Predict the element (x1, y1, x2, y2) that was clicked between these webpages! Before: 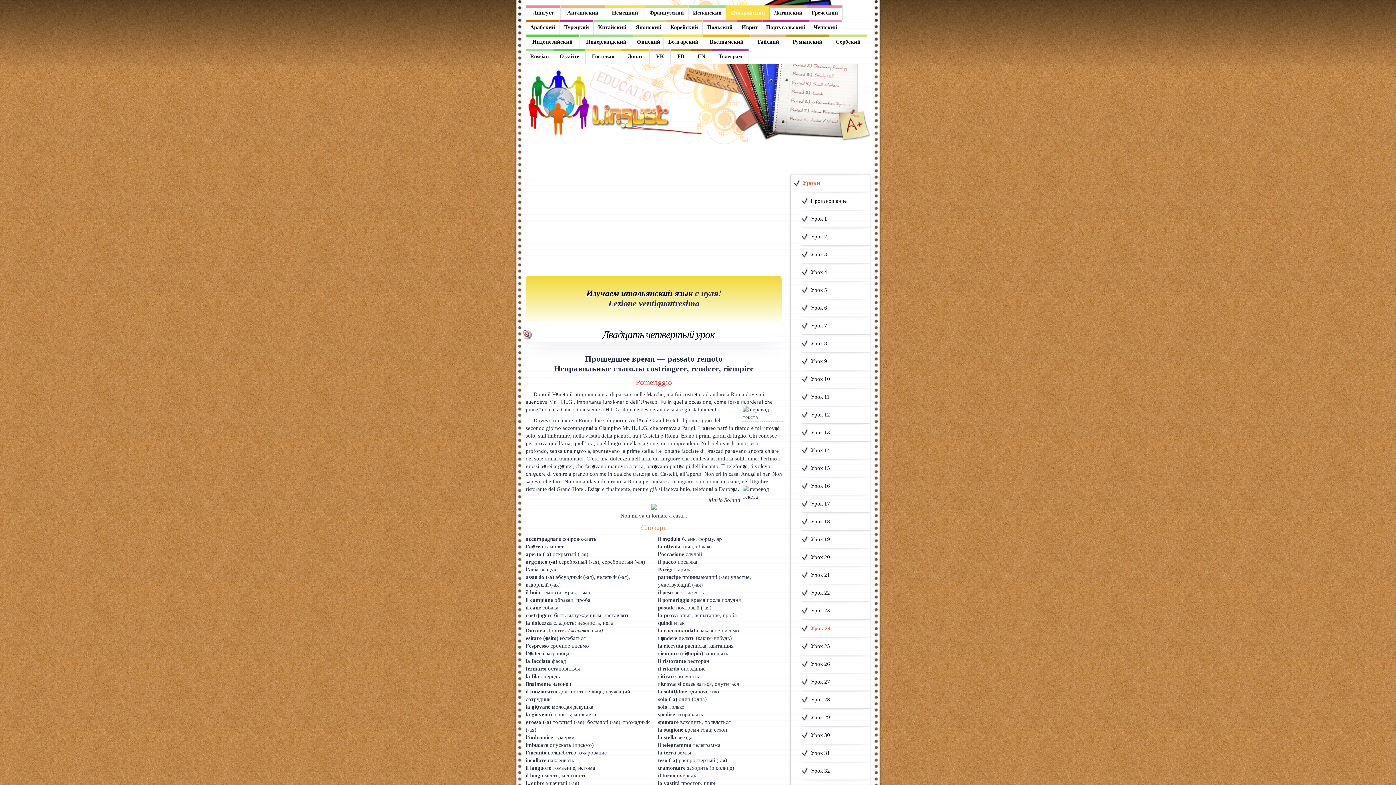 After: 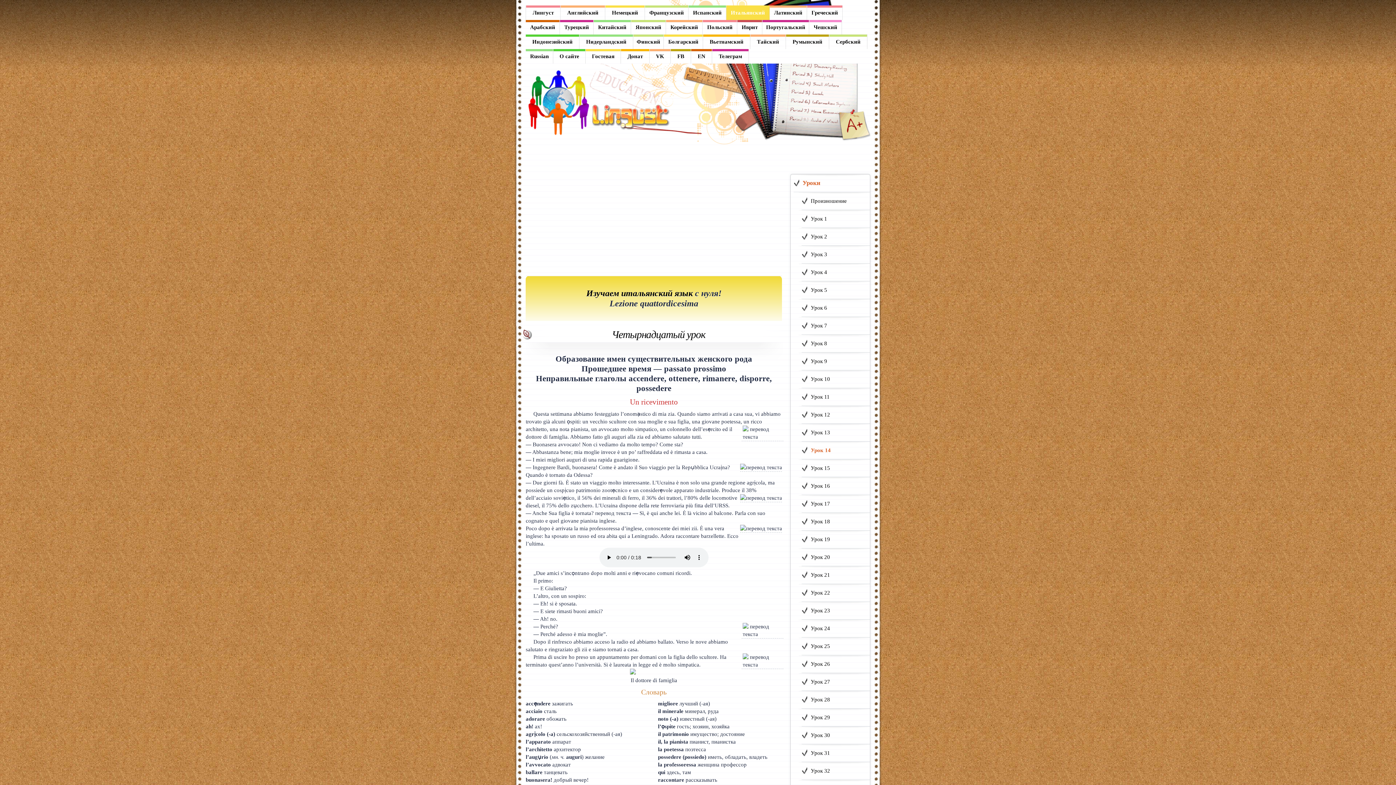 Action: bbox: (801, 441, 870, 459) label: Урок 14